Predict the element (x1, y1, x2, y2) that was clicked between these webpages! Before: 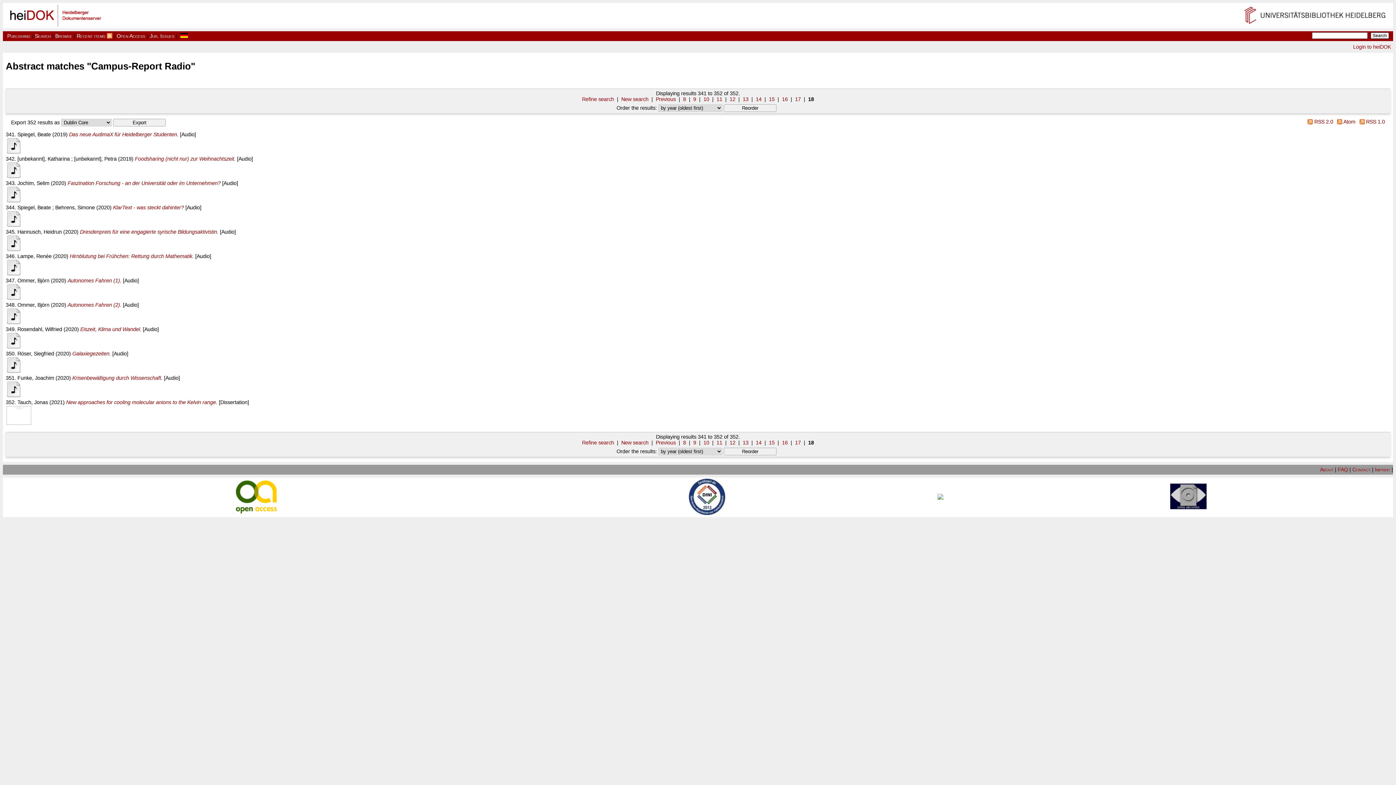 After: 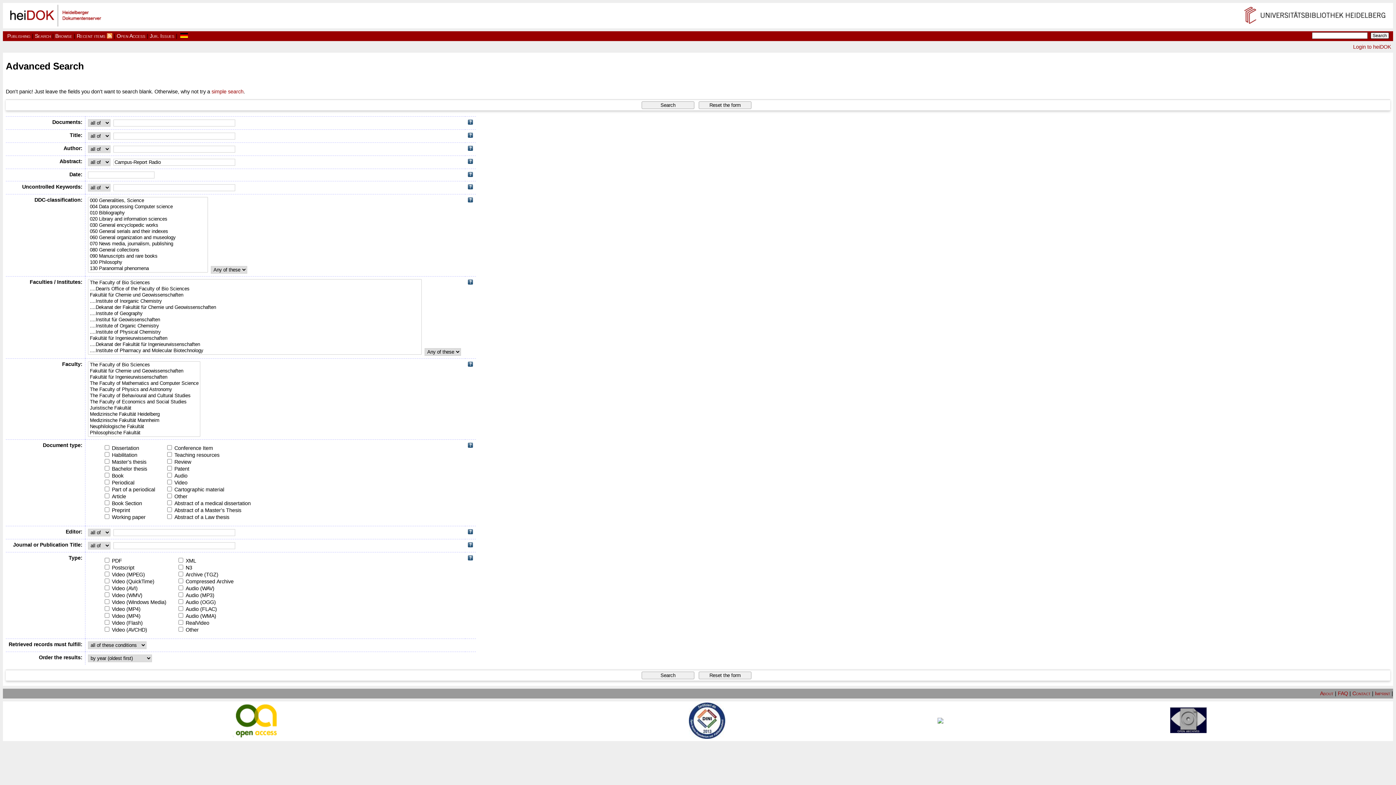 Action: label: Refine search bbox: (582, 96, 614, 102)